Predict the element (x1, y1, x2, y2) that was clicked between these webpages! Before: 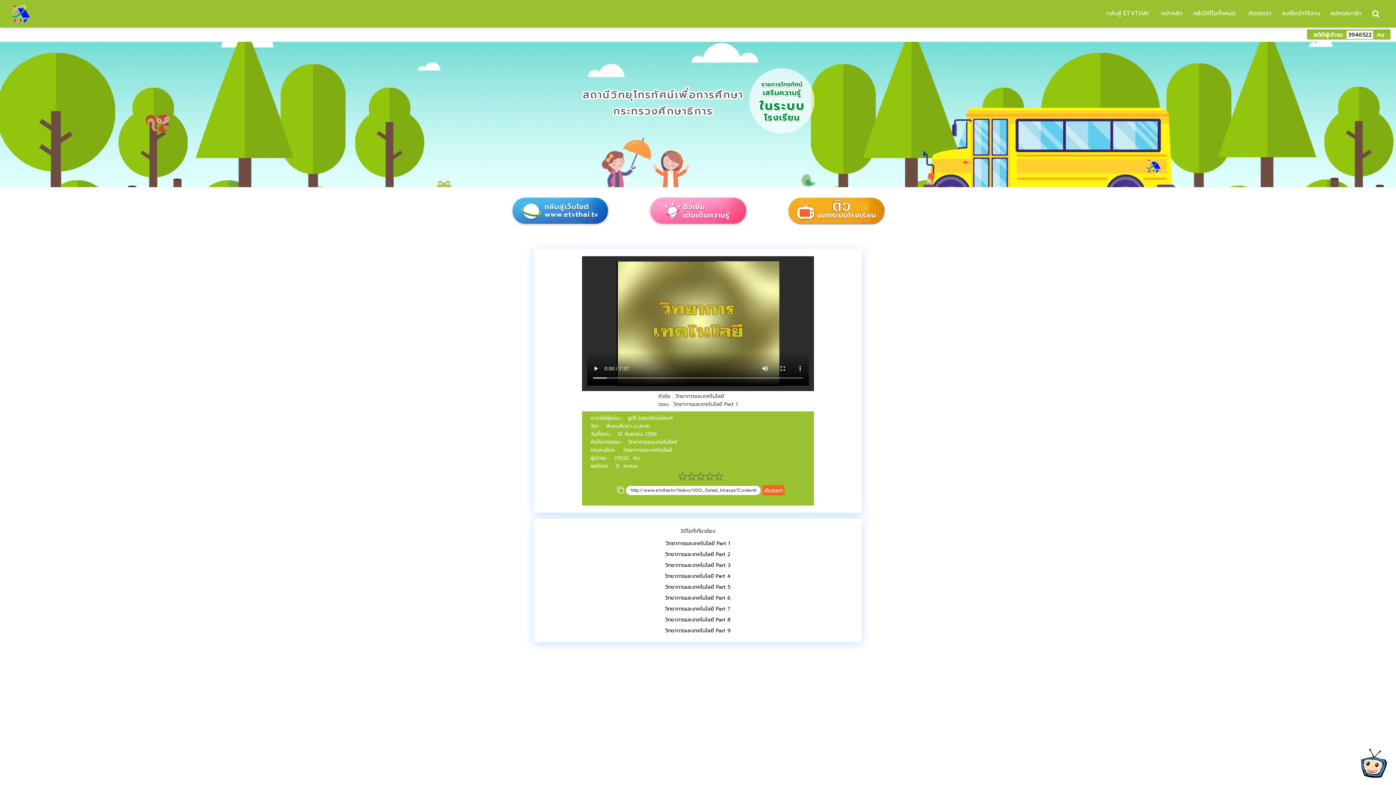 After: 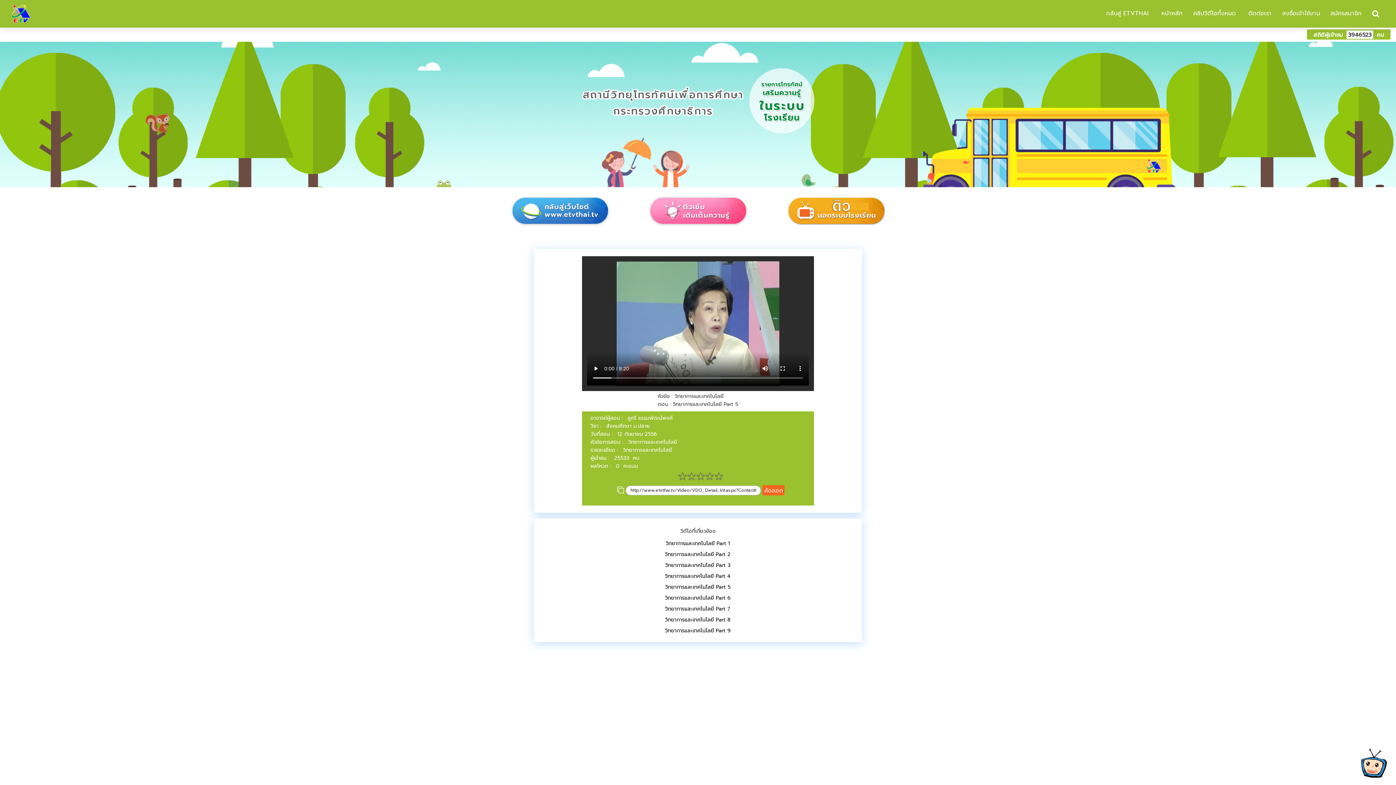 Action: label: วิทยาการและเทคโนโลยี Part 5 bbox: (665, 583, 730, 591)